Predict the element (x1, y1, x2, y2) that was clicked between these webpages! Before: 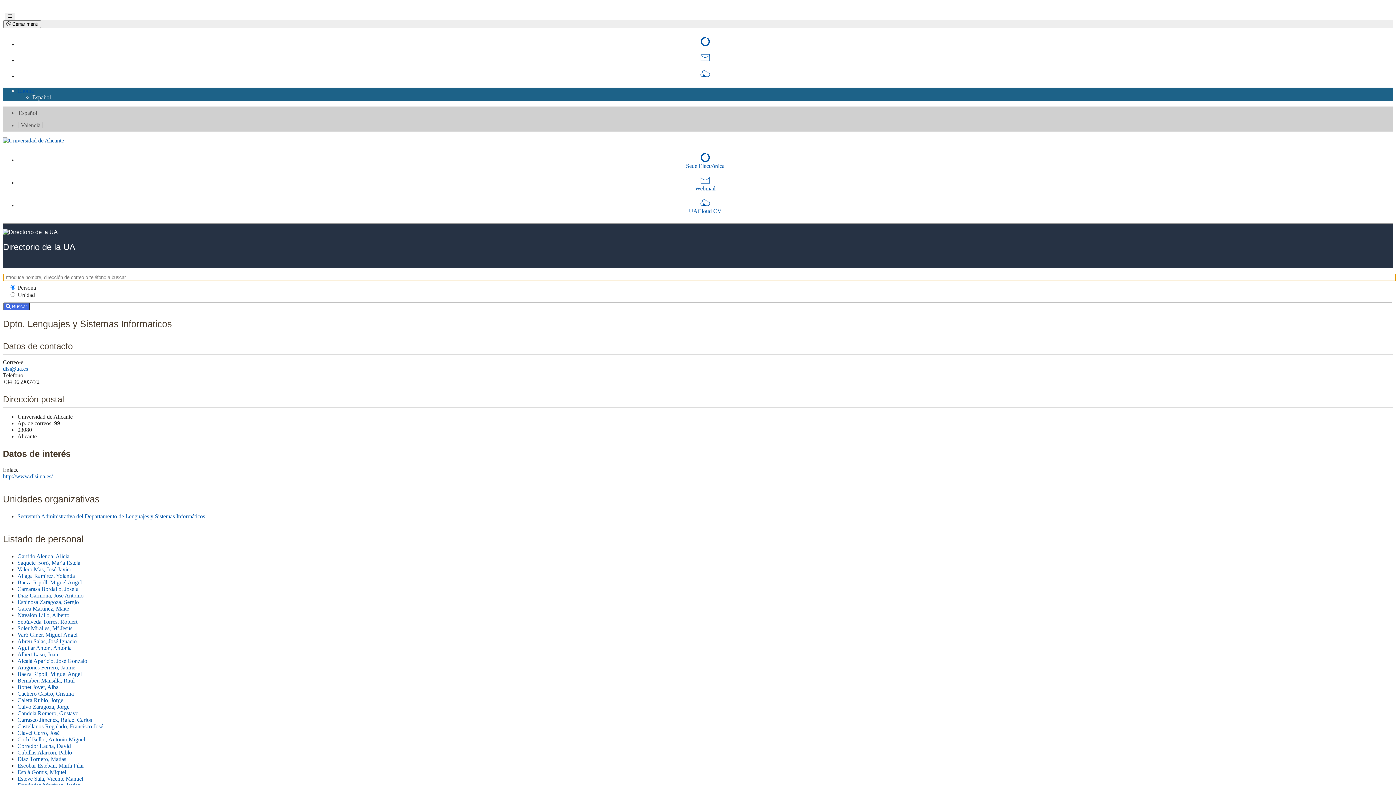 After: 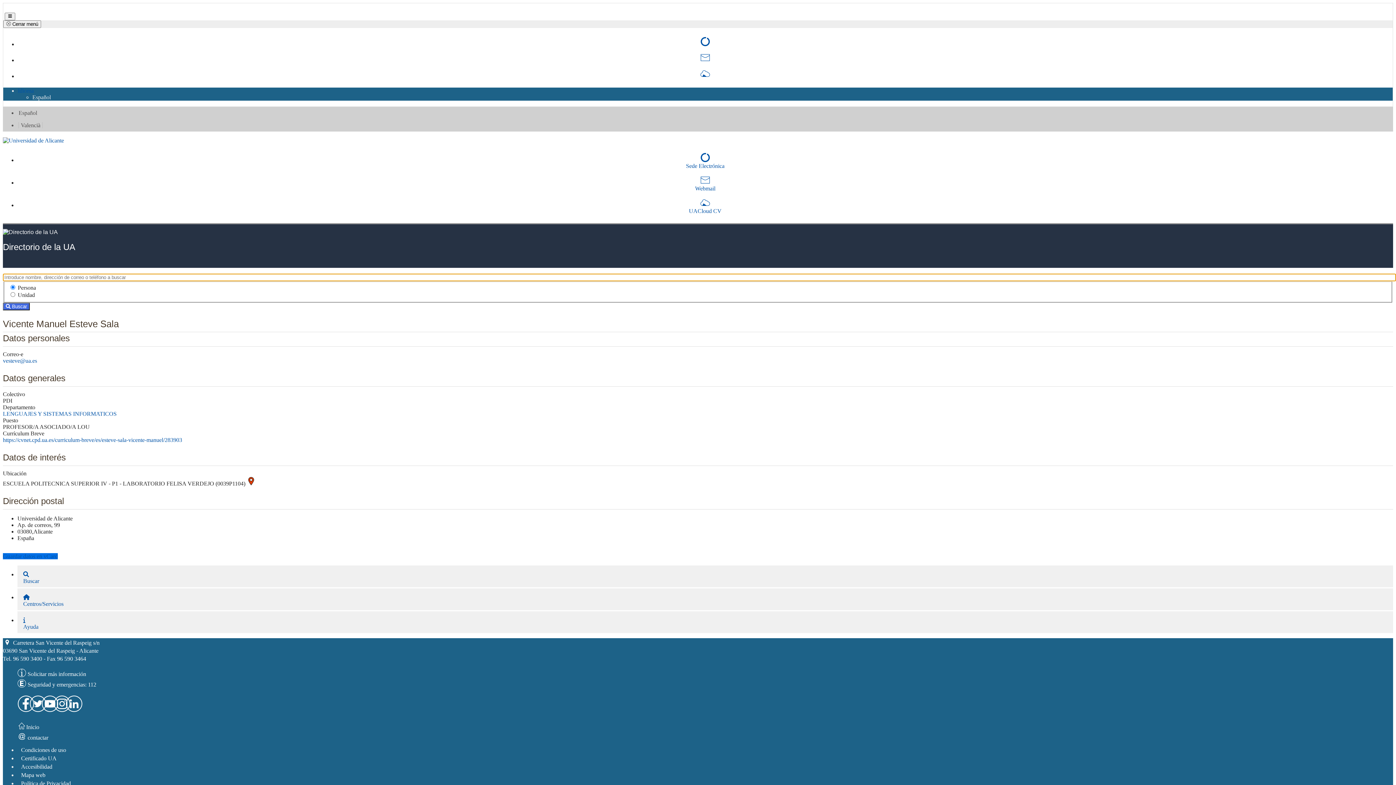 Action: bbox: (17, 776, 83, 782) label: Esteve Sala, Vicente Manuel